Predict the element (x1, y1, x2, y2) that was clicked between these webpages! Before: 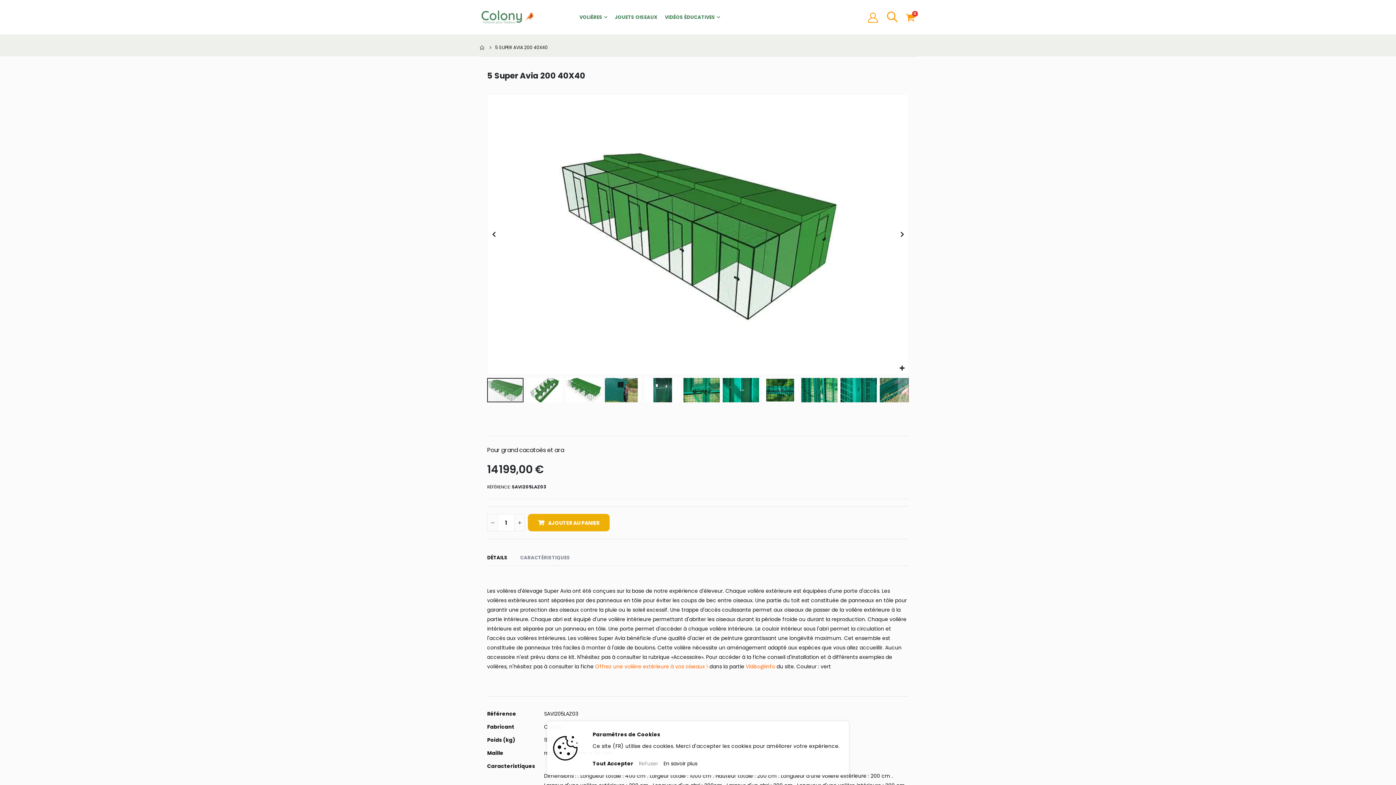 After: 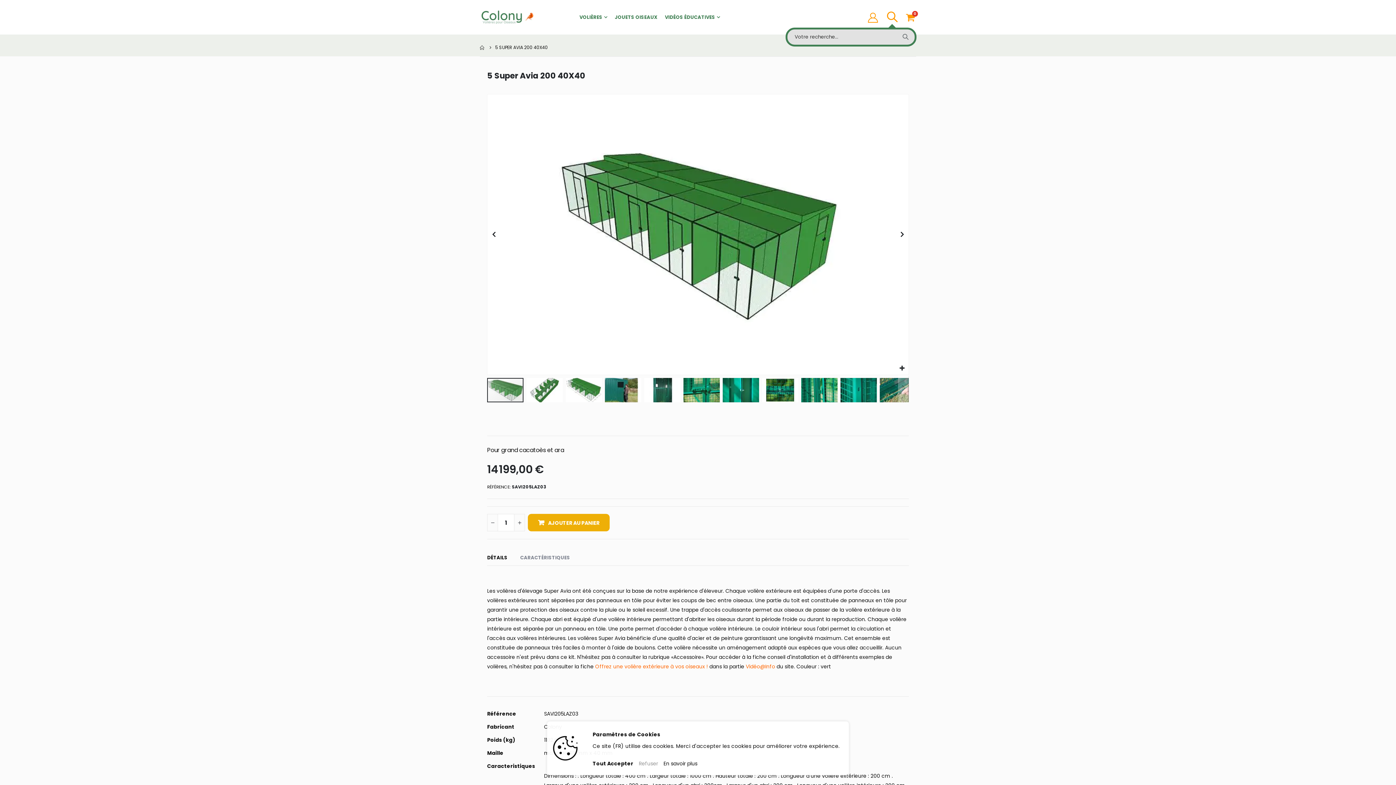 Action: bbox: (885, 10, 899, 24)